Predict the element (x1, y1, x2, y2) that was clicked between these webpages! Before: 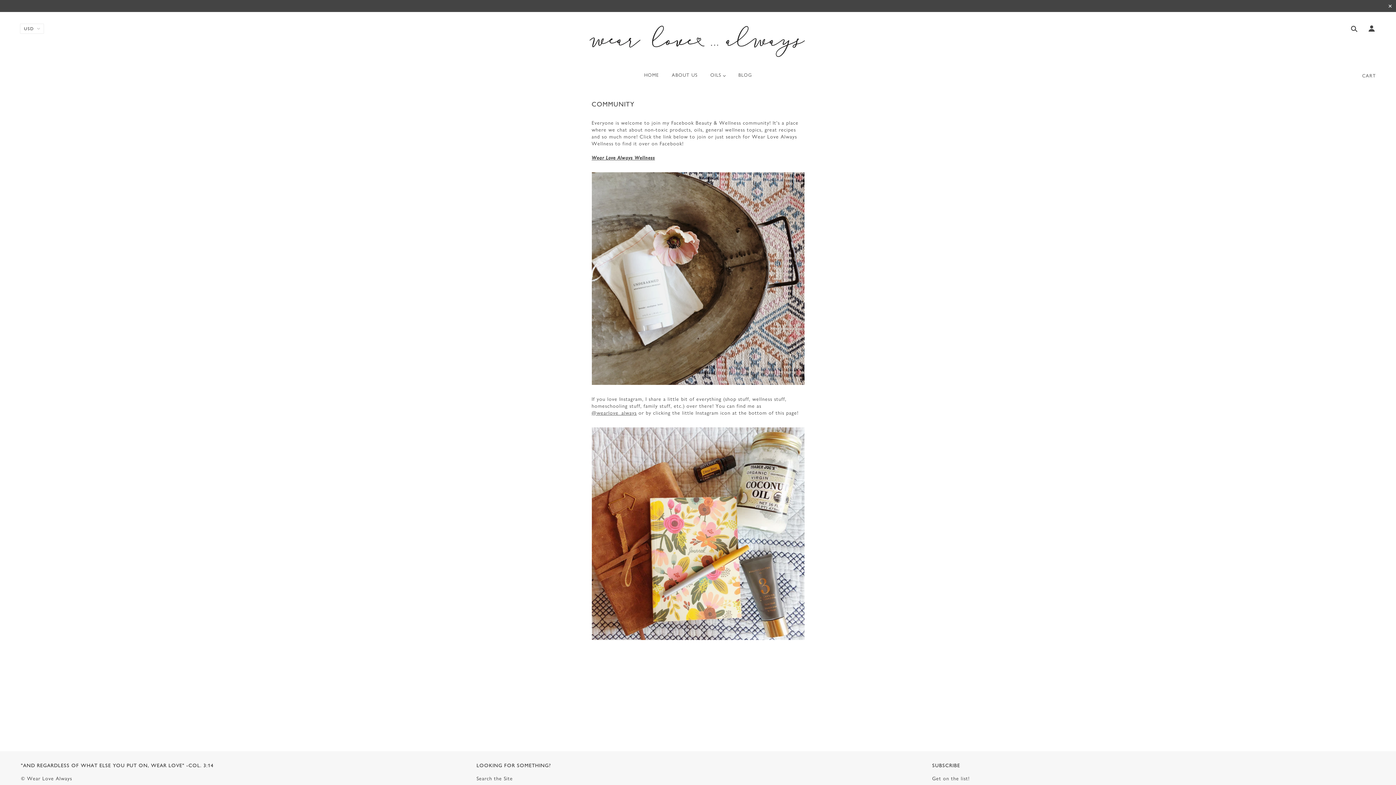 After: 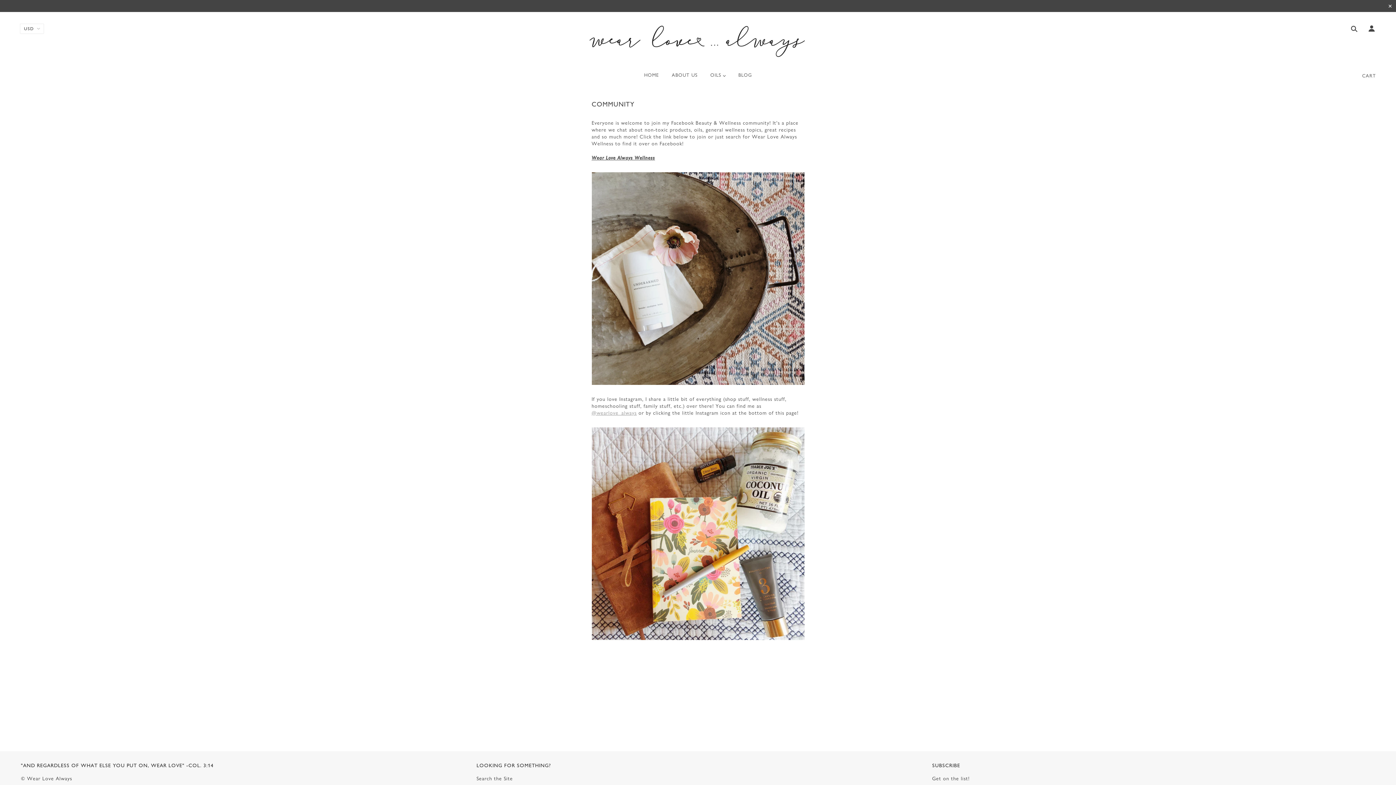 Action: label: @wearlove_always bbox: (591, 409, 636, 416)